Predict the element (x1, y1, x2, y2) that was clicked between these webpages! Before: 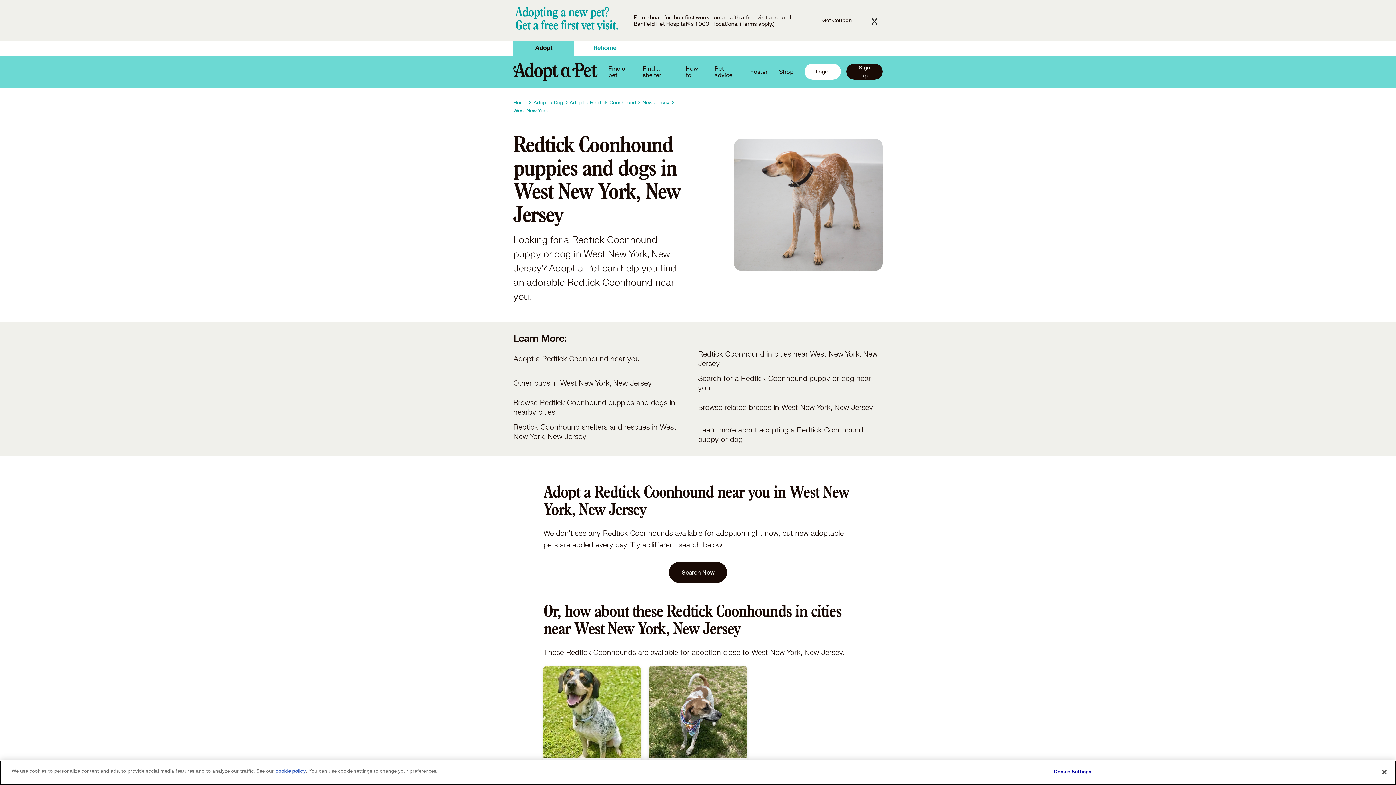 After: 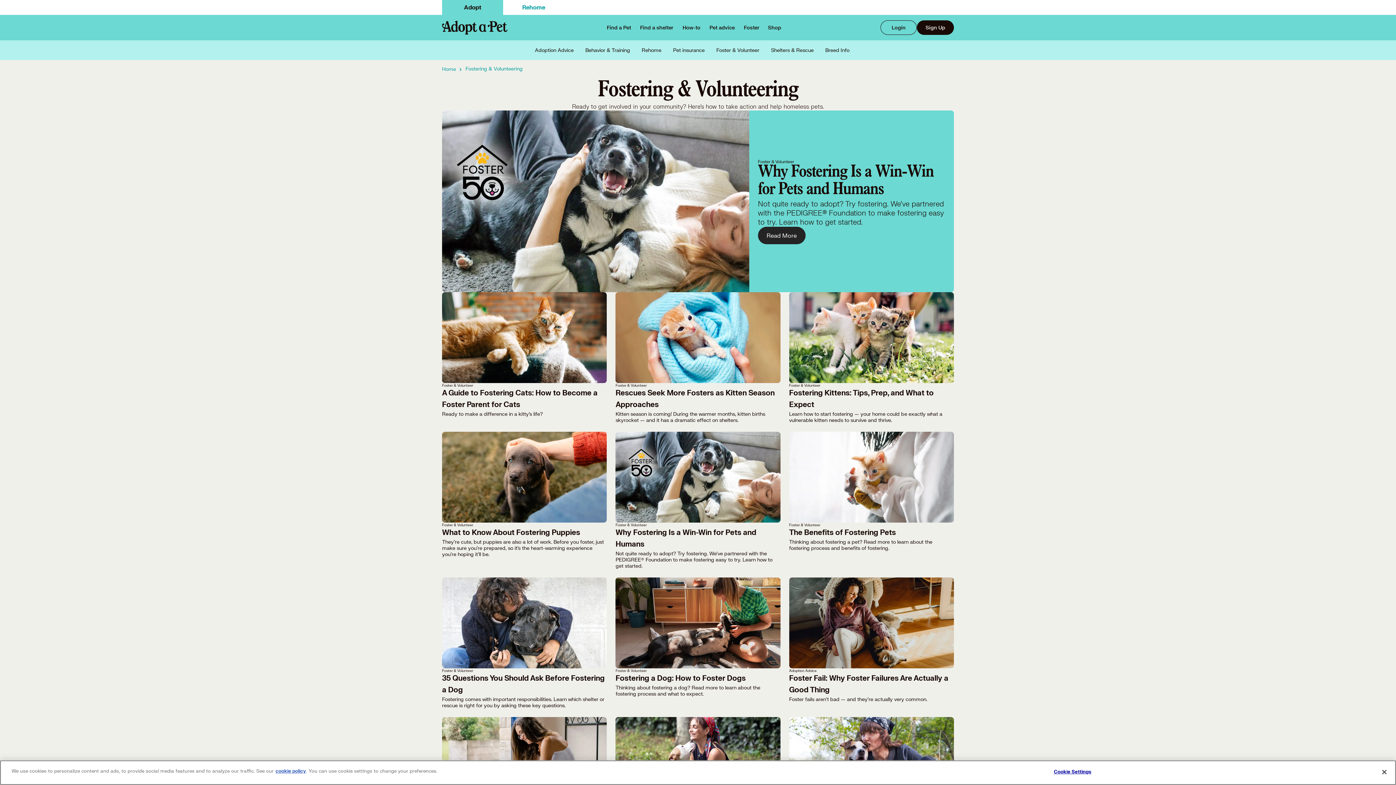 Action: bbox: (750, 68, 767, 74) label: Foster